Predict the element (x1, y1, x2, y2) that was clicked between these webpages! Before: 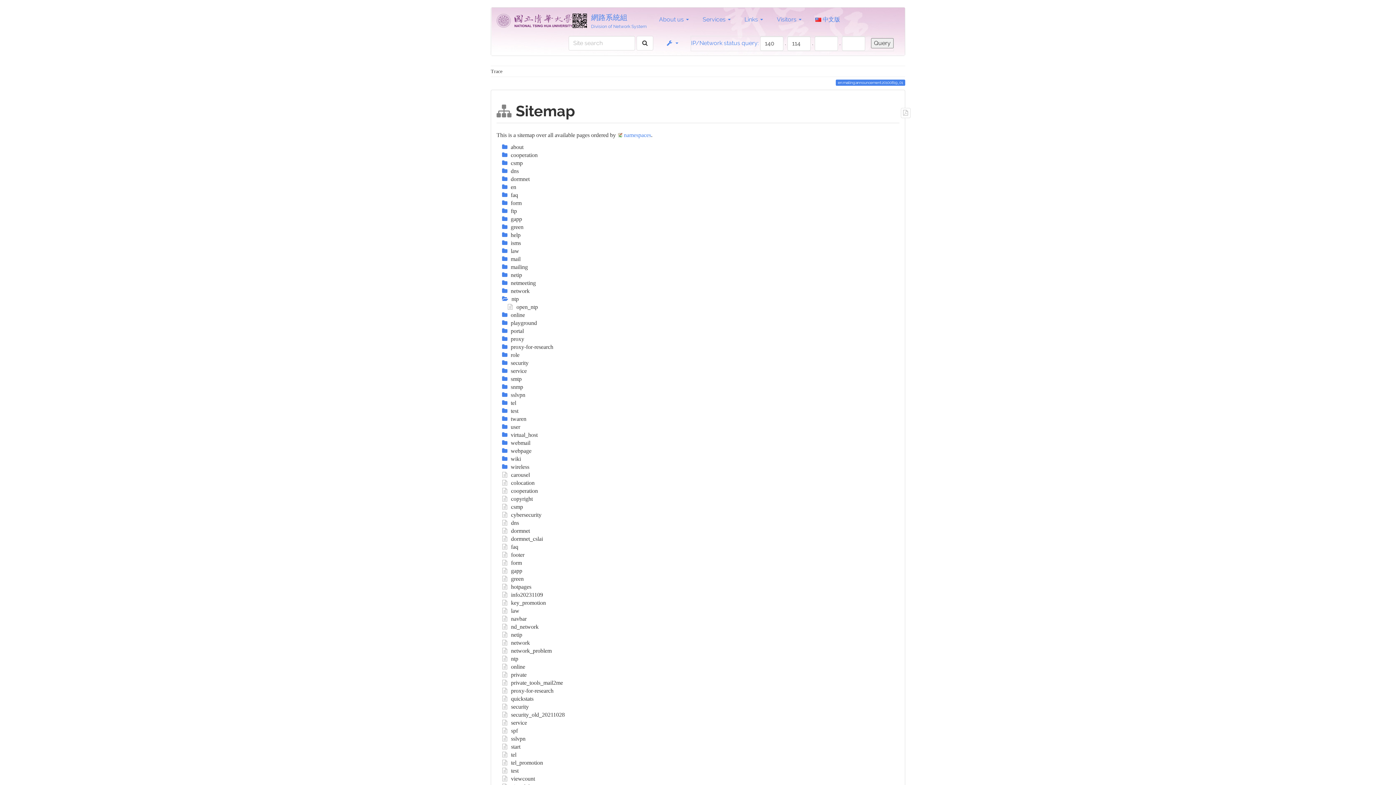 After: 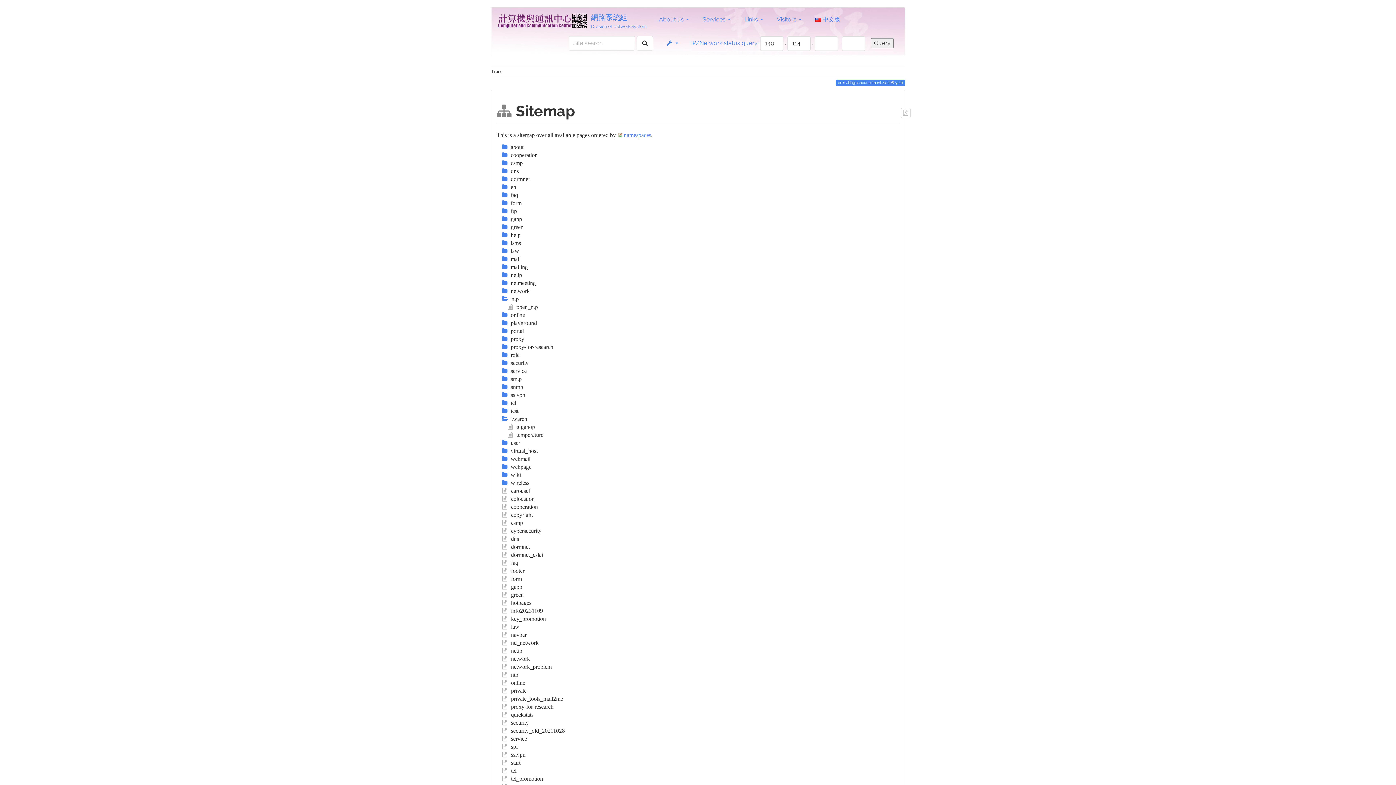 Action: label:  twaren bbox: (502, 416, 526, 422)